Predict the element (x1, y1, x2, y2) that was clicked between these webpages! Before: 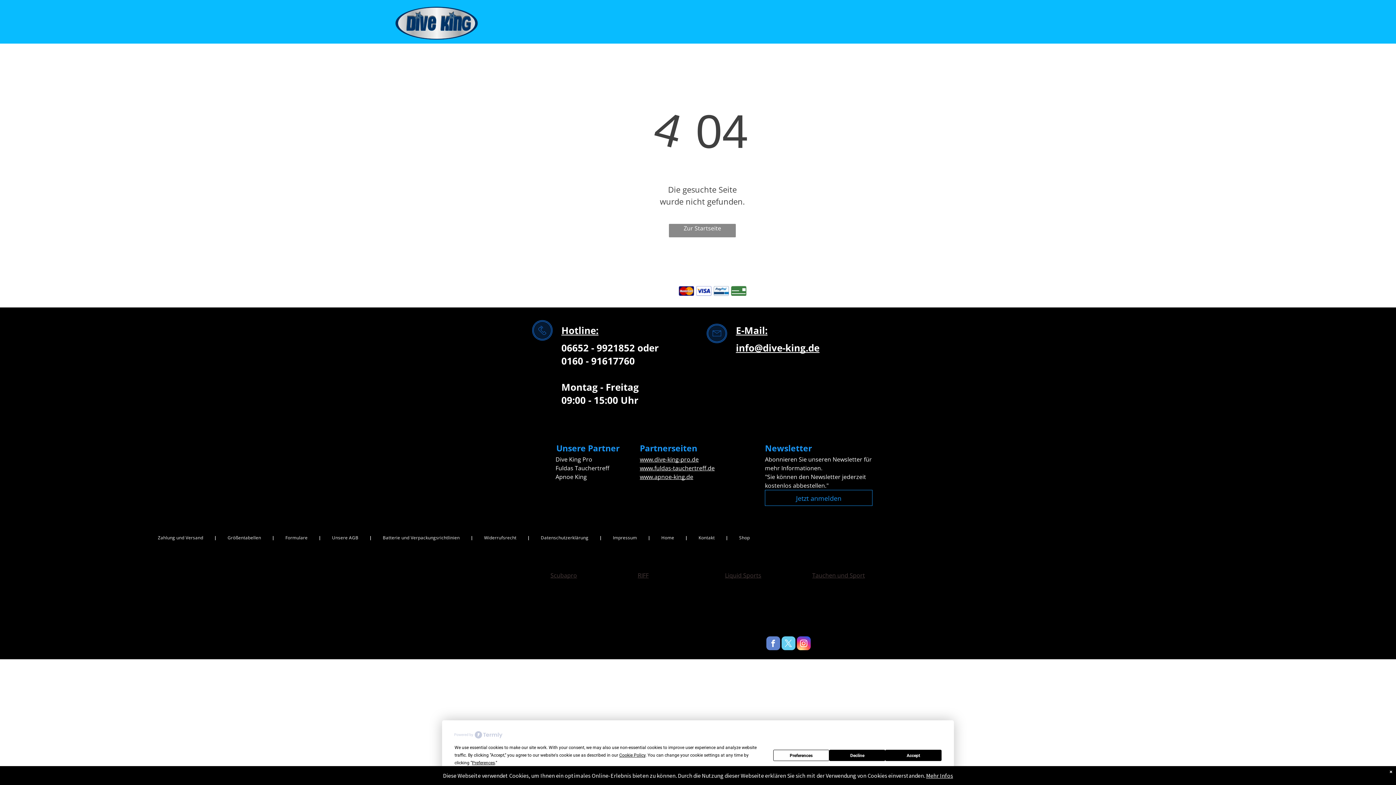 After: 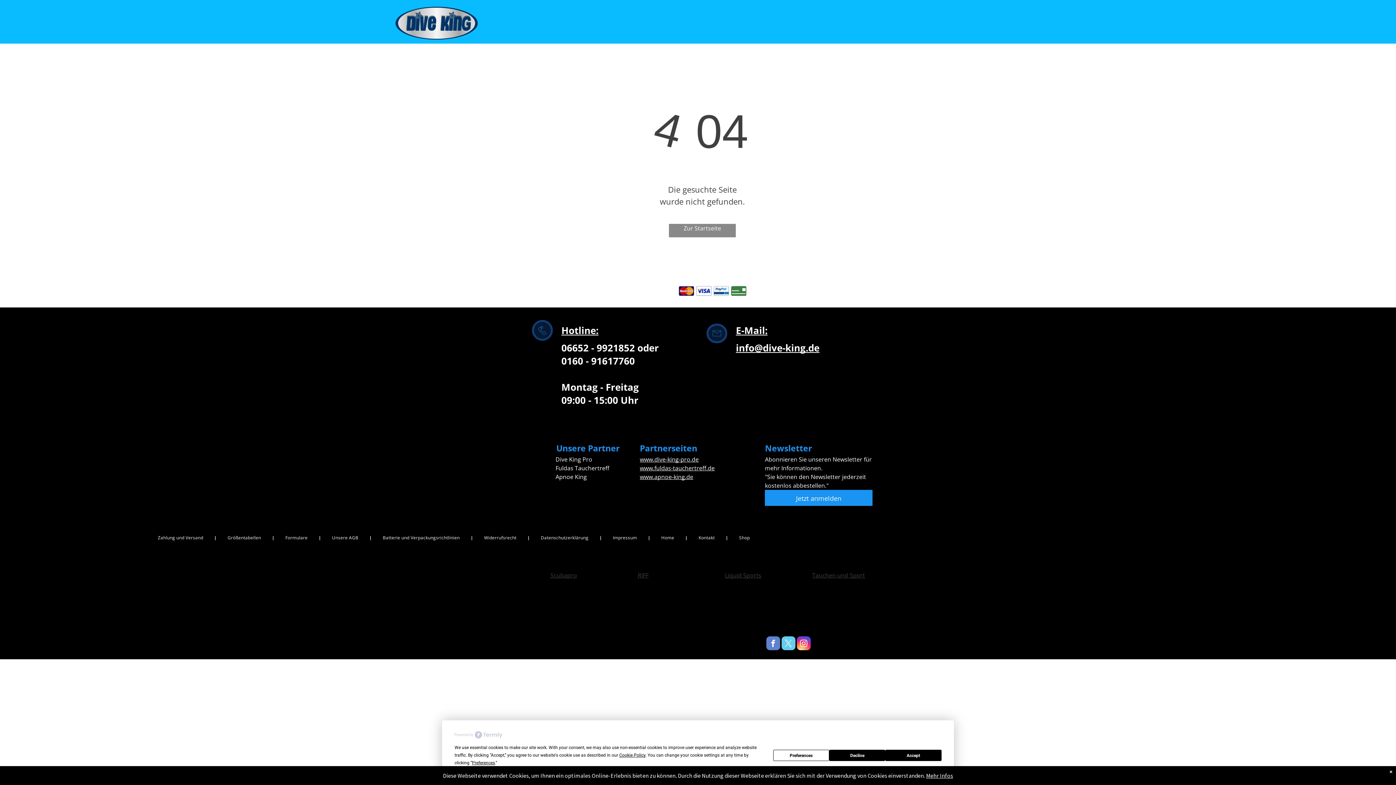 Action: label: Jetzt anmelden  bbox: (765, 490, 872, 506)